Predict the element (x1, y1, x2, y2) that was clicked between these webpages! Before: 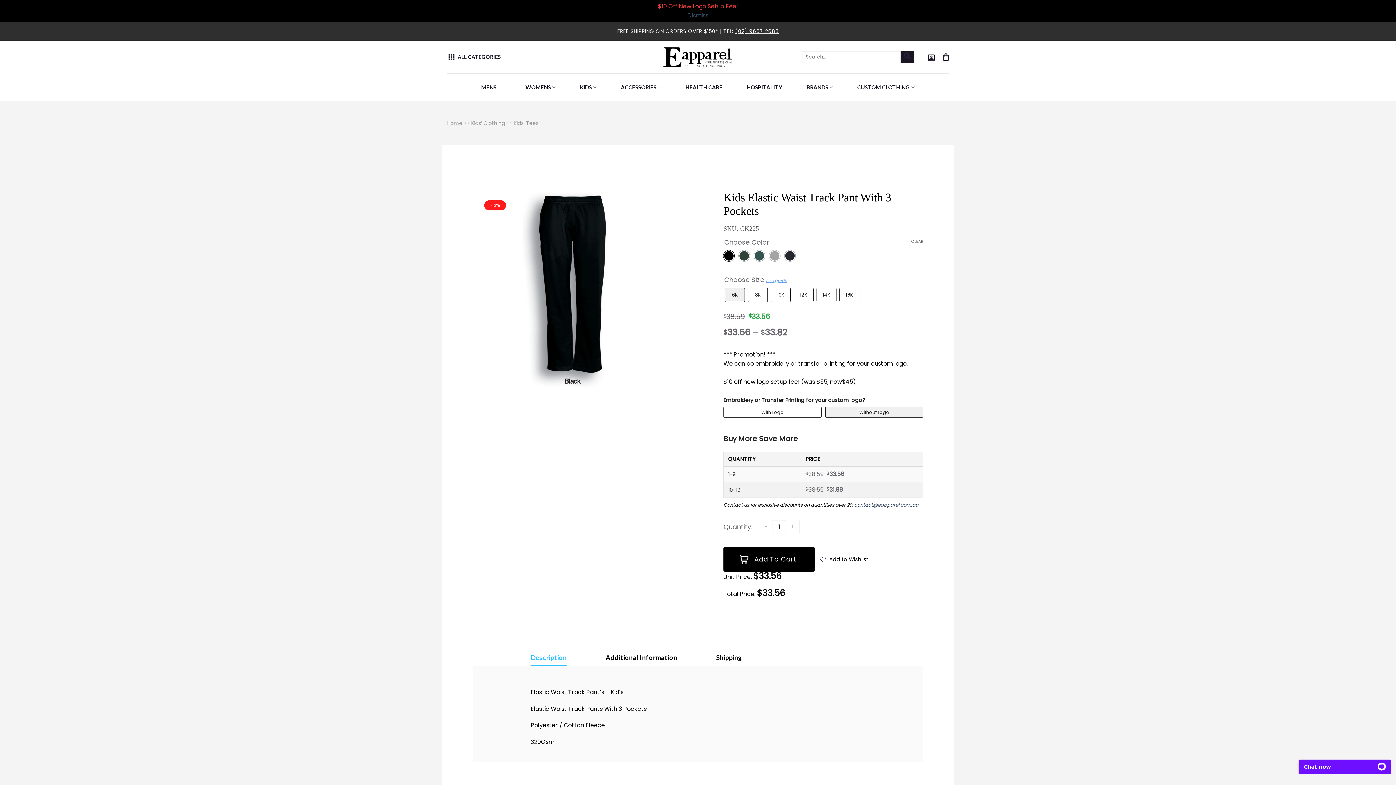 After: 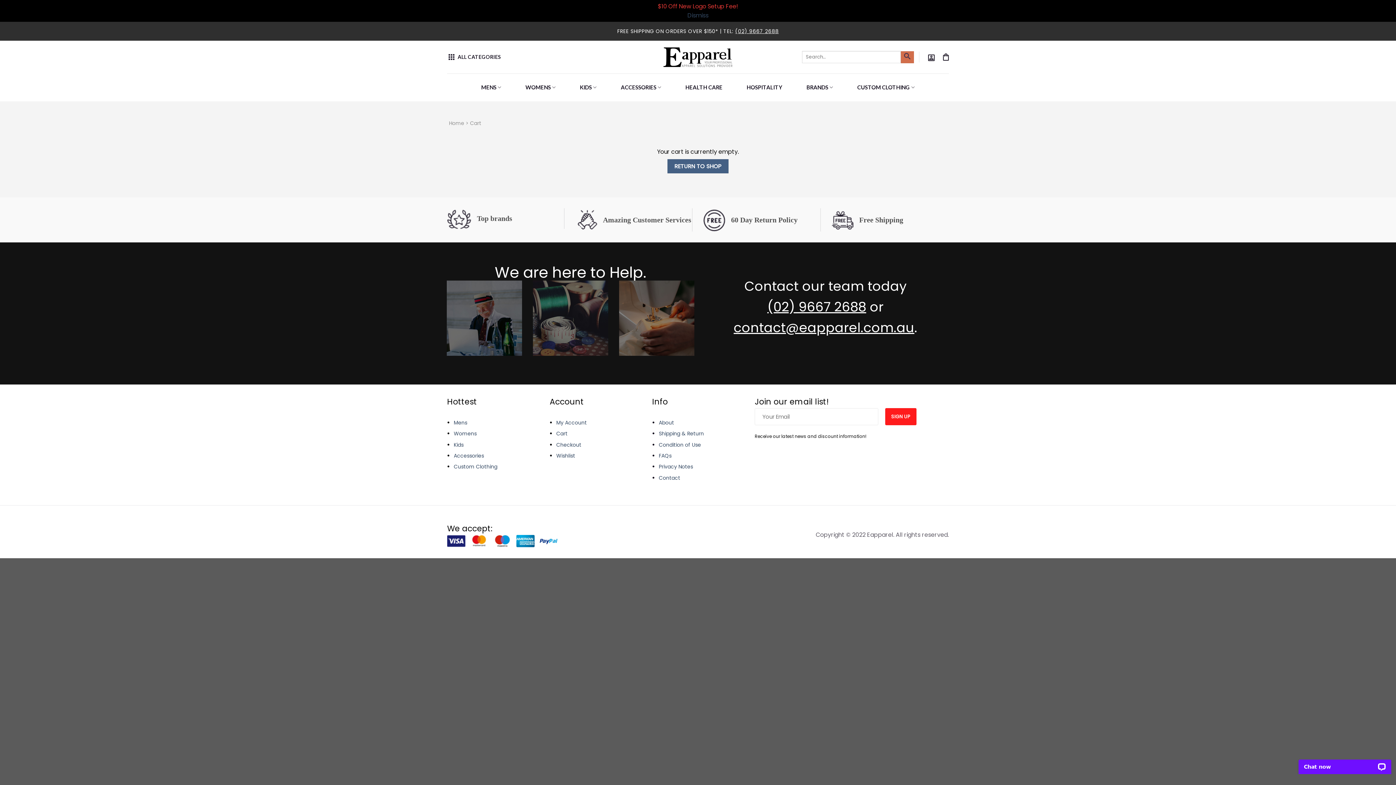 Action: bbox: (943, 49, 949, 64)